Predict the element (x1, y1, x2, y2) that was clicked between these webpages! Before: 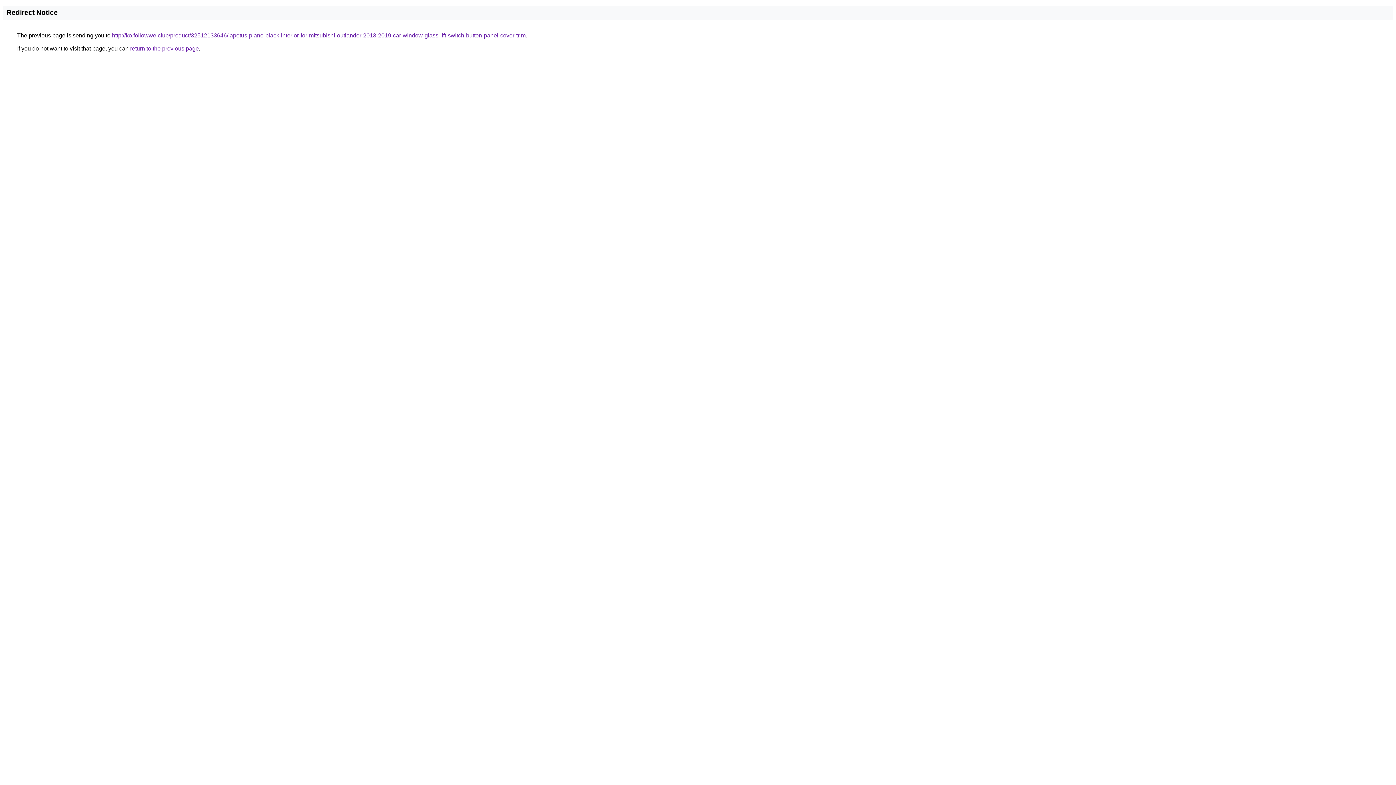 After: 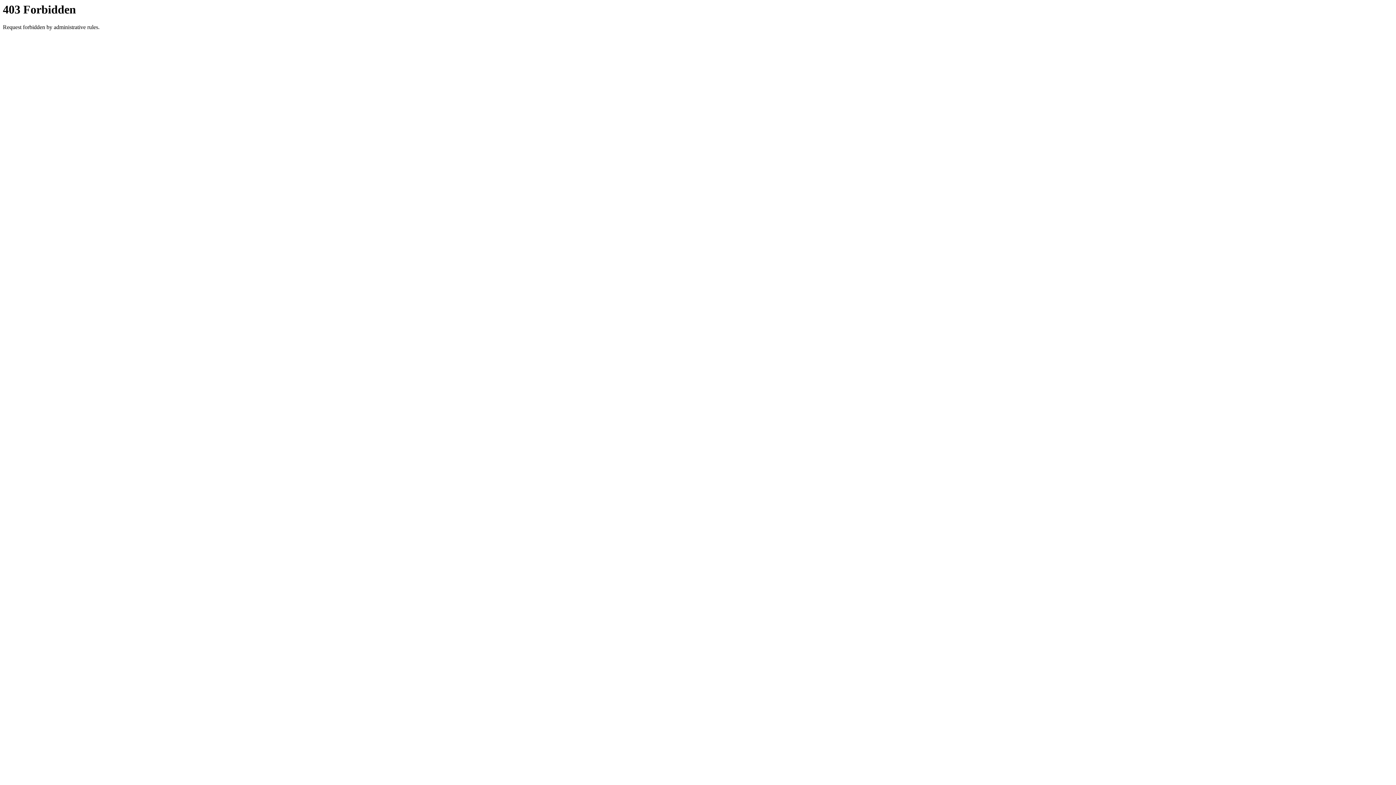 Action: bbox: (112, 32, 525, 38) label: http://ko.followwe.club/product/32512133646/lapetus-piano-black-interior-for-mitsubishi-outlander-2013-2019-car-window-glass-lift-switch-button-panel-cover-trim